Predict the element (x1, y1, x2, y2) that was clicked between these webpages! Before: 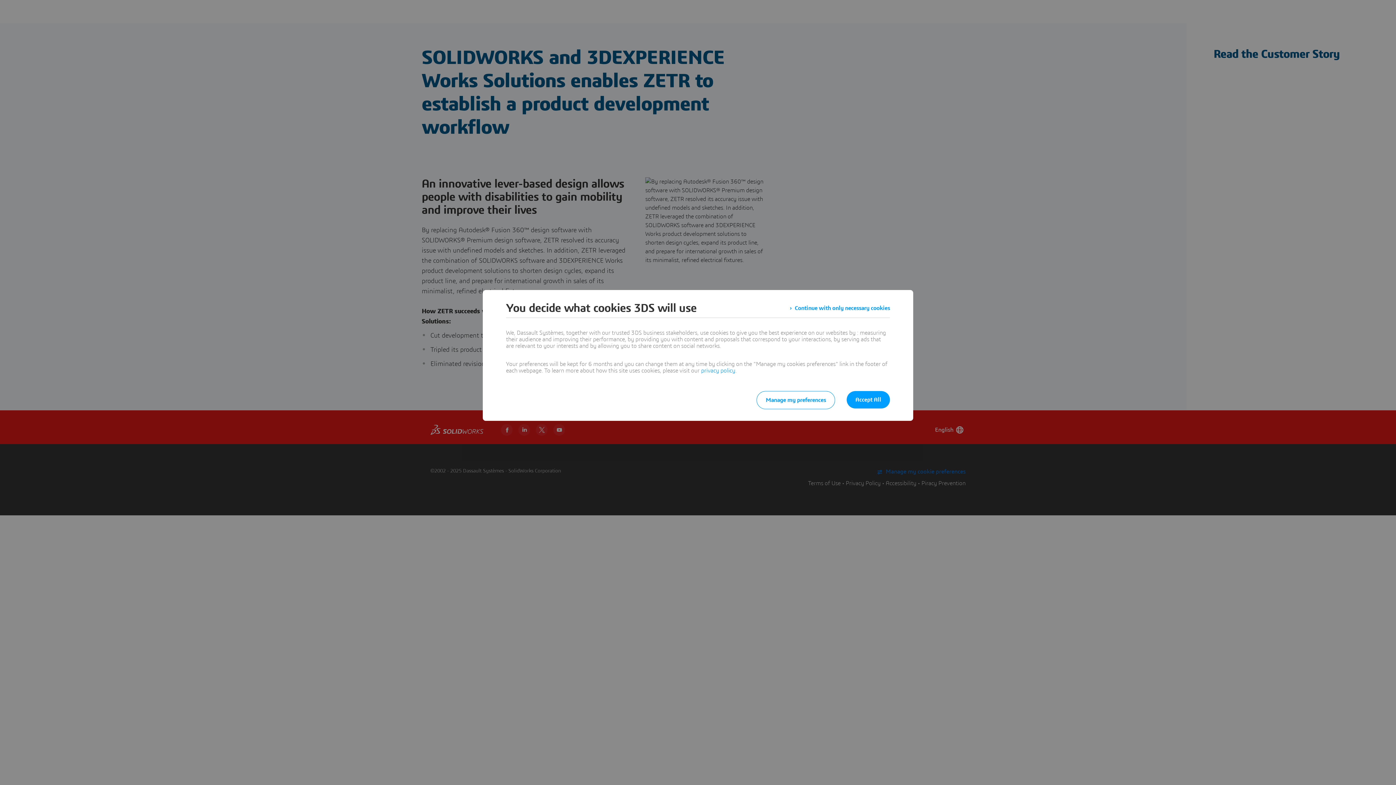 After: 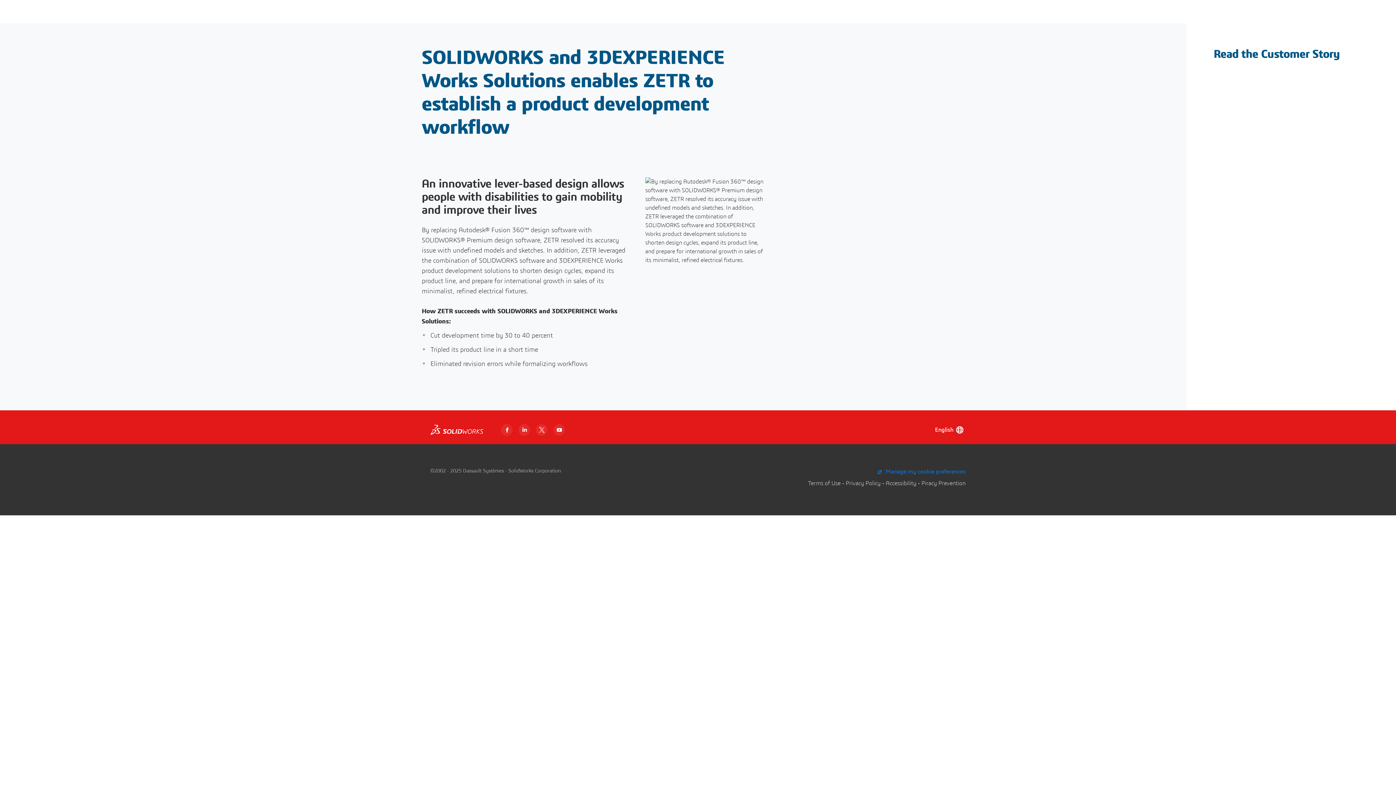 Action: bbox: (846, 391, 890, 408) label: Accept All